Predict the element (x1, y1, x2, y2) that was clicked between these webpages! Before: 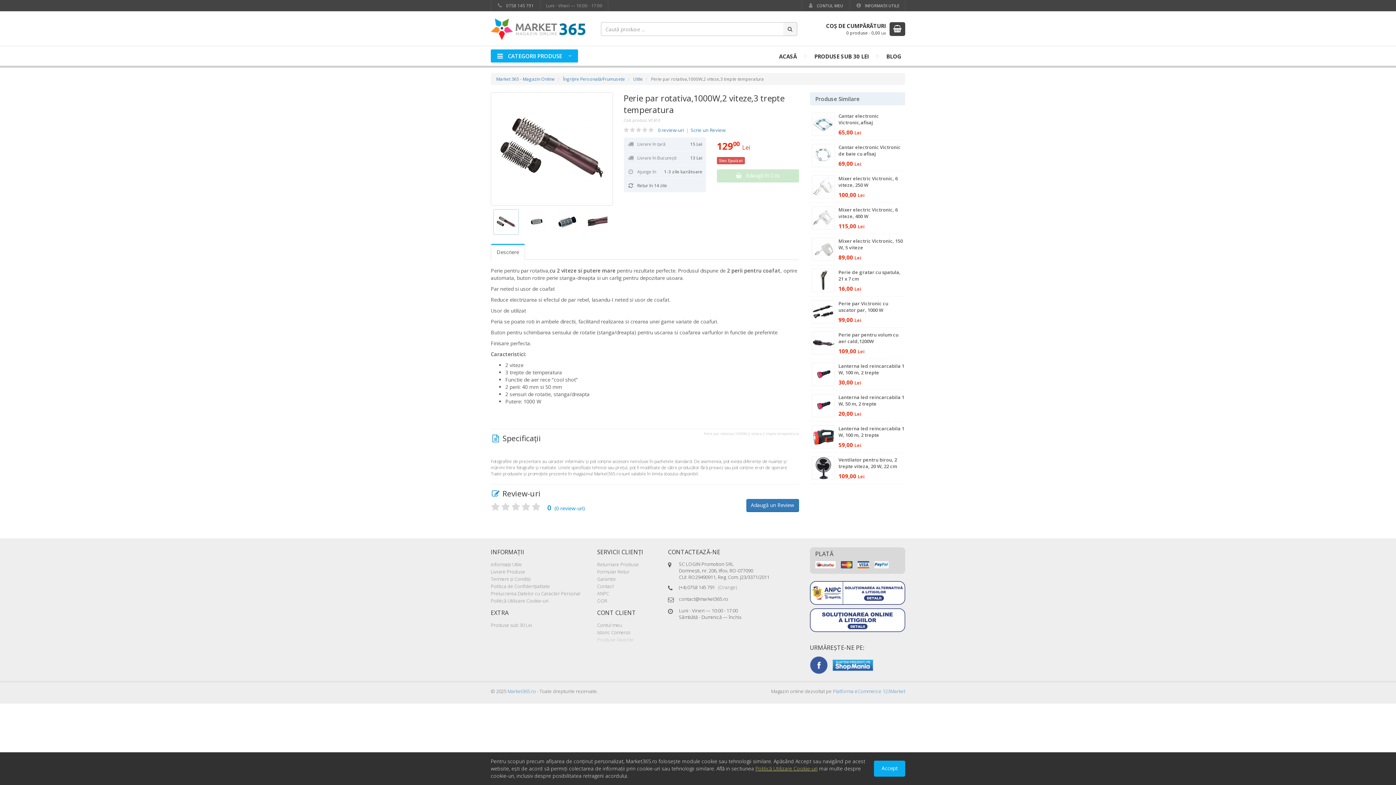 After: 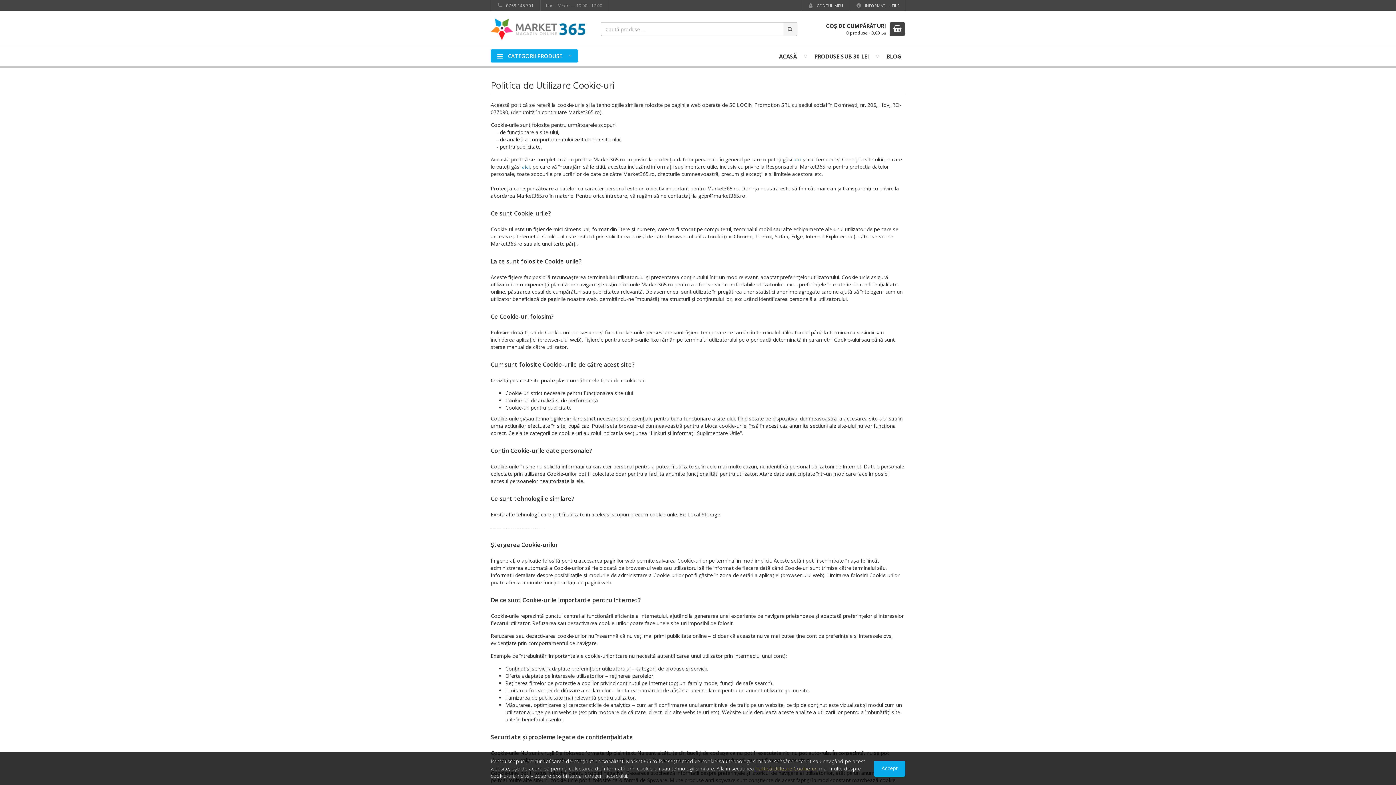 Action: bbox: (490, 597, 548, 604) label: Politică Utilizare Cookie-uri